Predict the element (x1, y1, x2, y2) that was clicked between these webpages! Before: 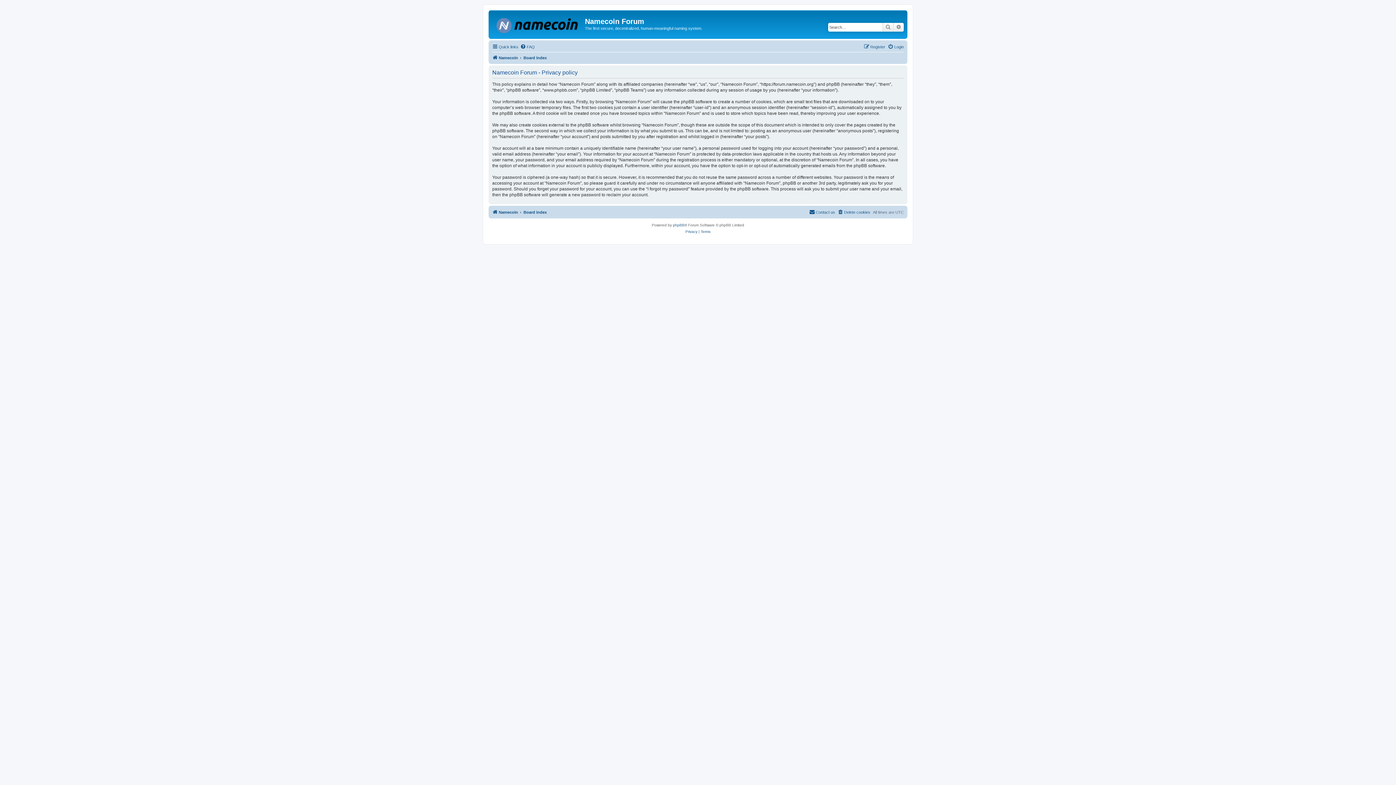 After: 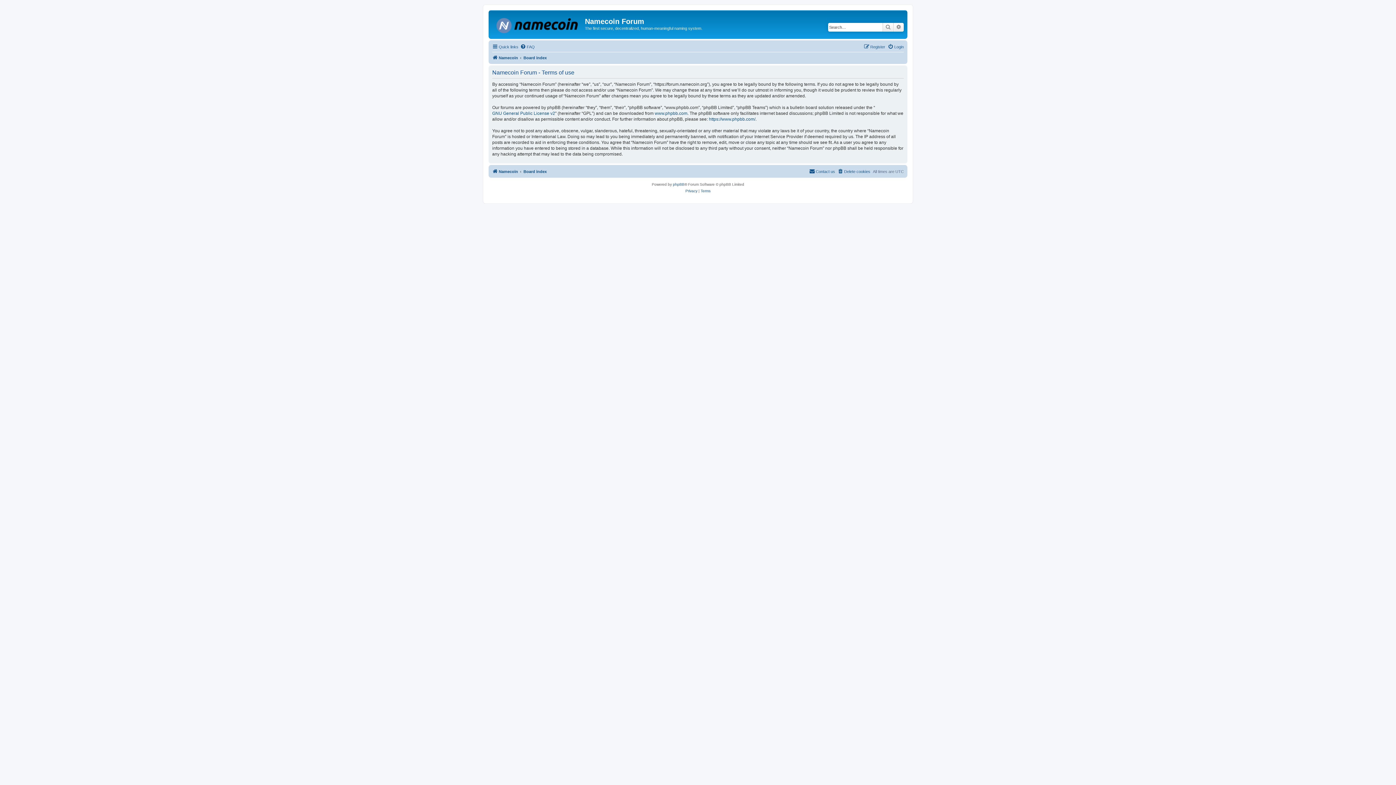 Action: bbox: (700, 228, 710, 235) label: Terms